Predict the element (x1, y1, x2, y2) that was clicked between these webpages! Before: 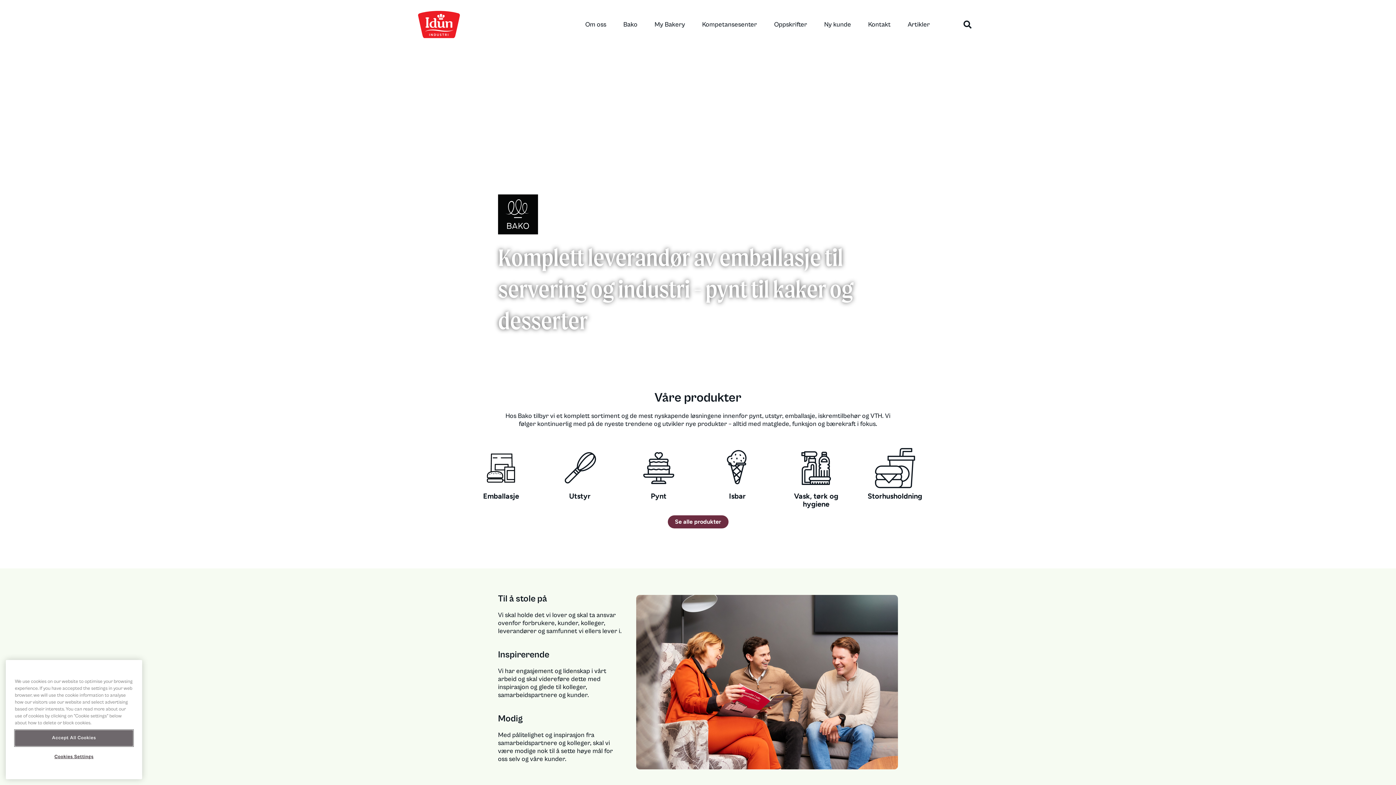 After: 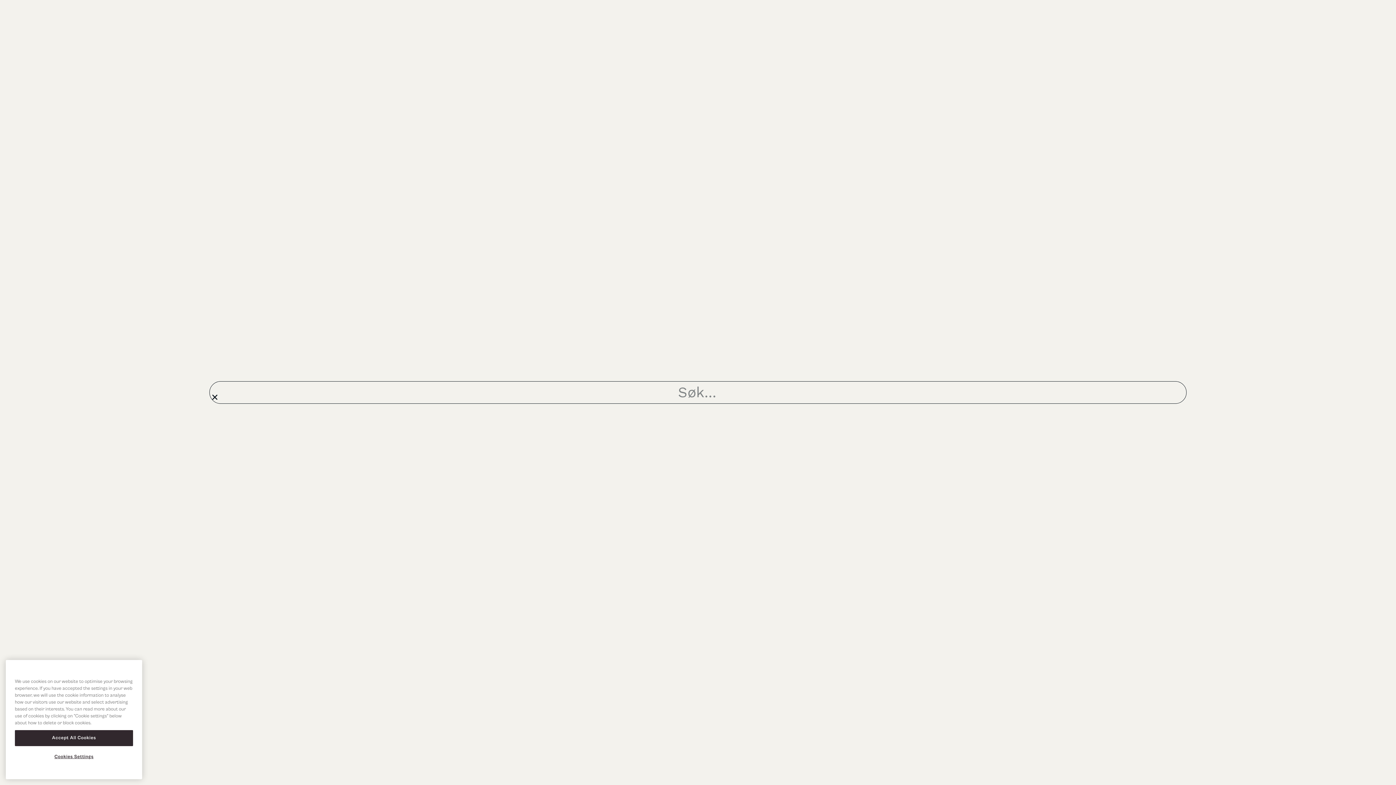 Action: bbox: (960, 17, 975, 31) label: Search